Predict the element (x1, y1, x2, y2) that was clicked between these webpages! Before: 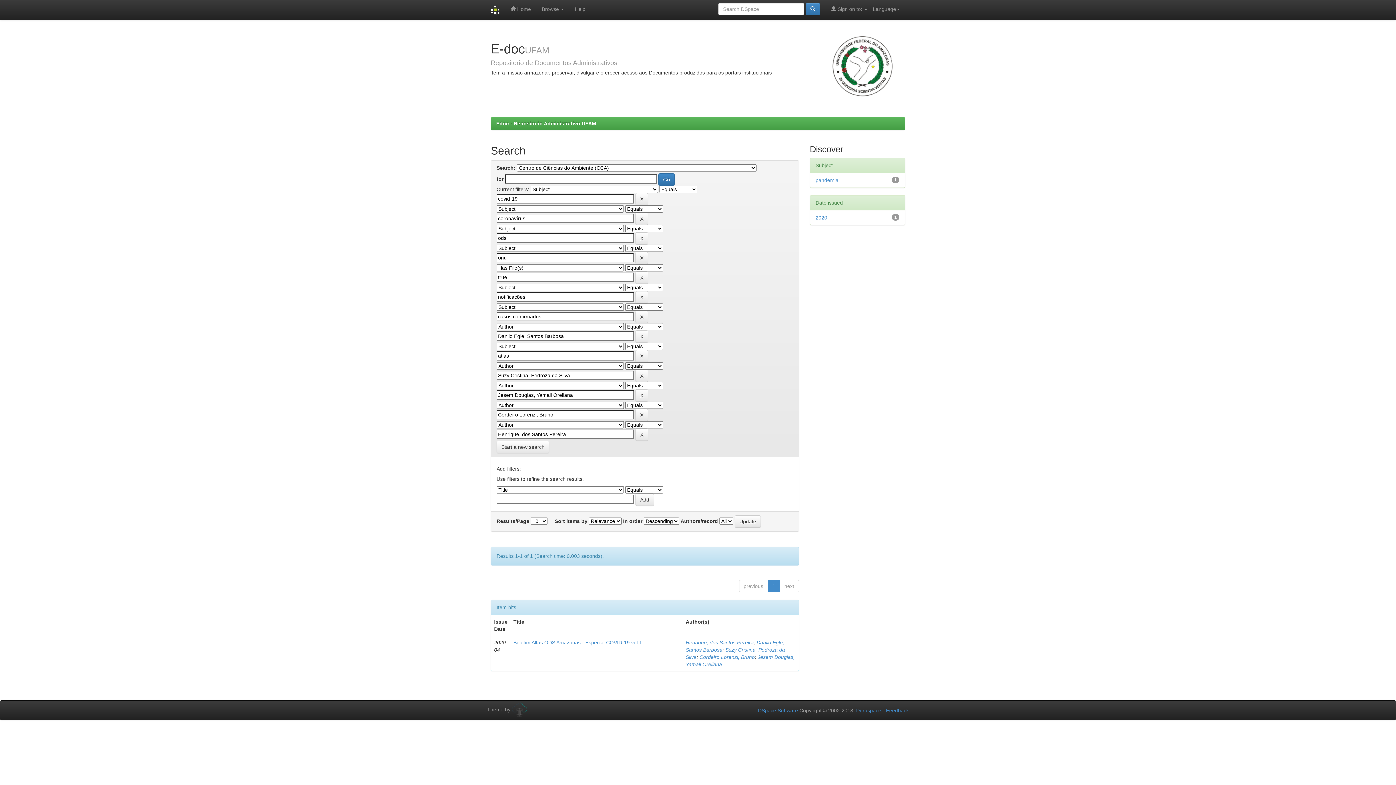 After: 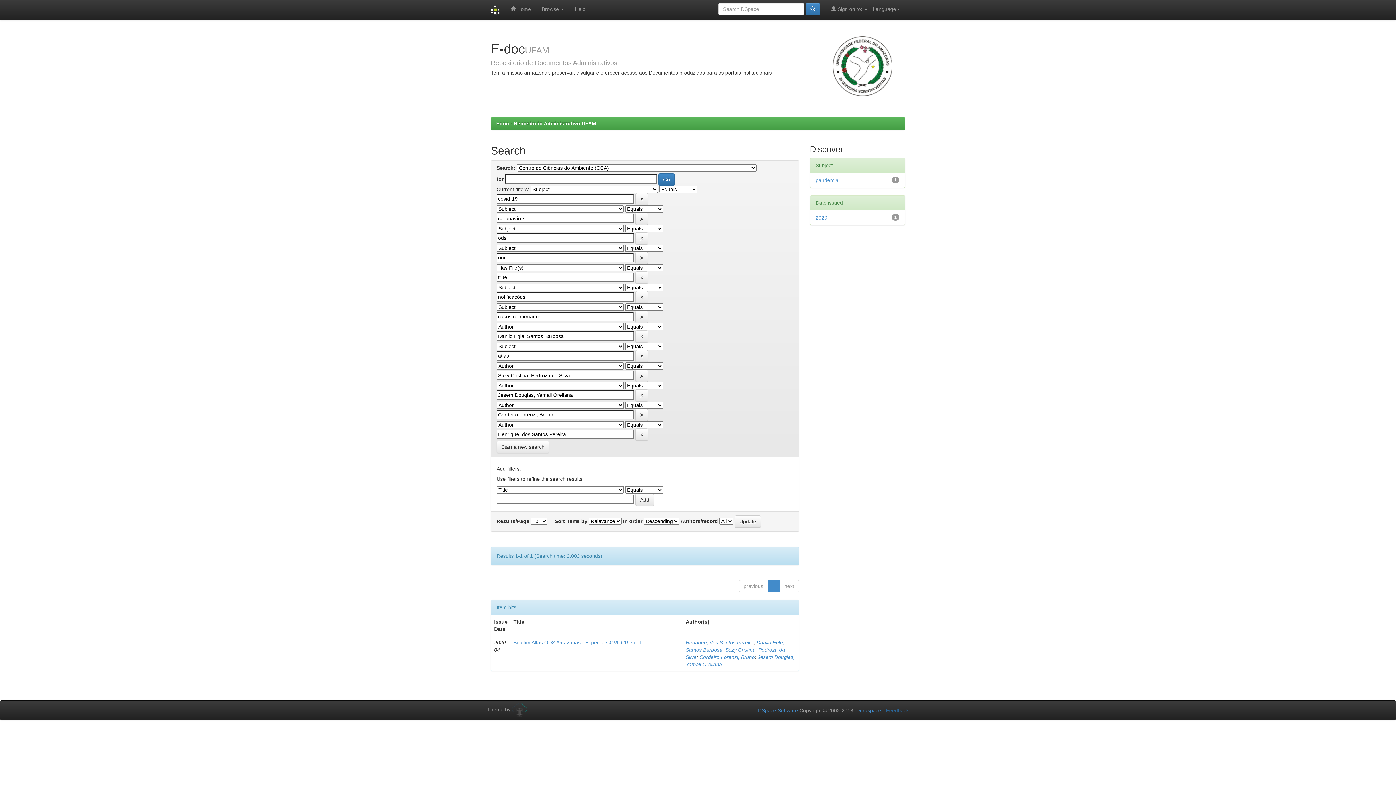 Action: label: Feedback bbox: (886, 708, 909, 713)